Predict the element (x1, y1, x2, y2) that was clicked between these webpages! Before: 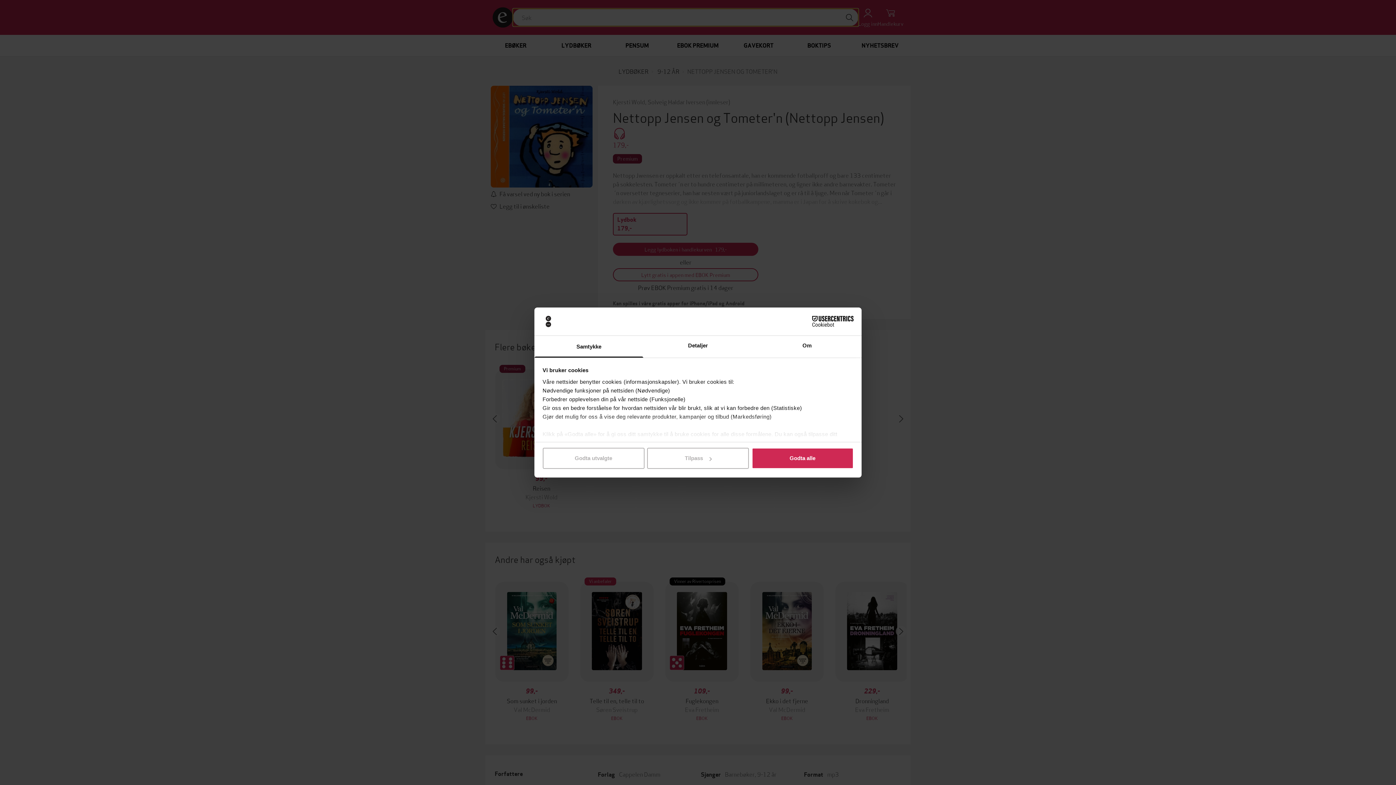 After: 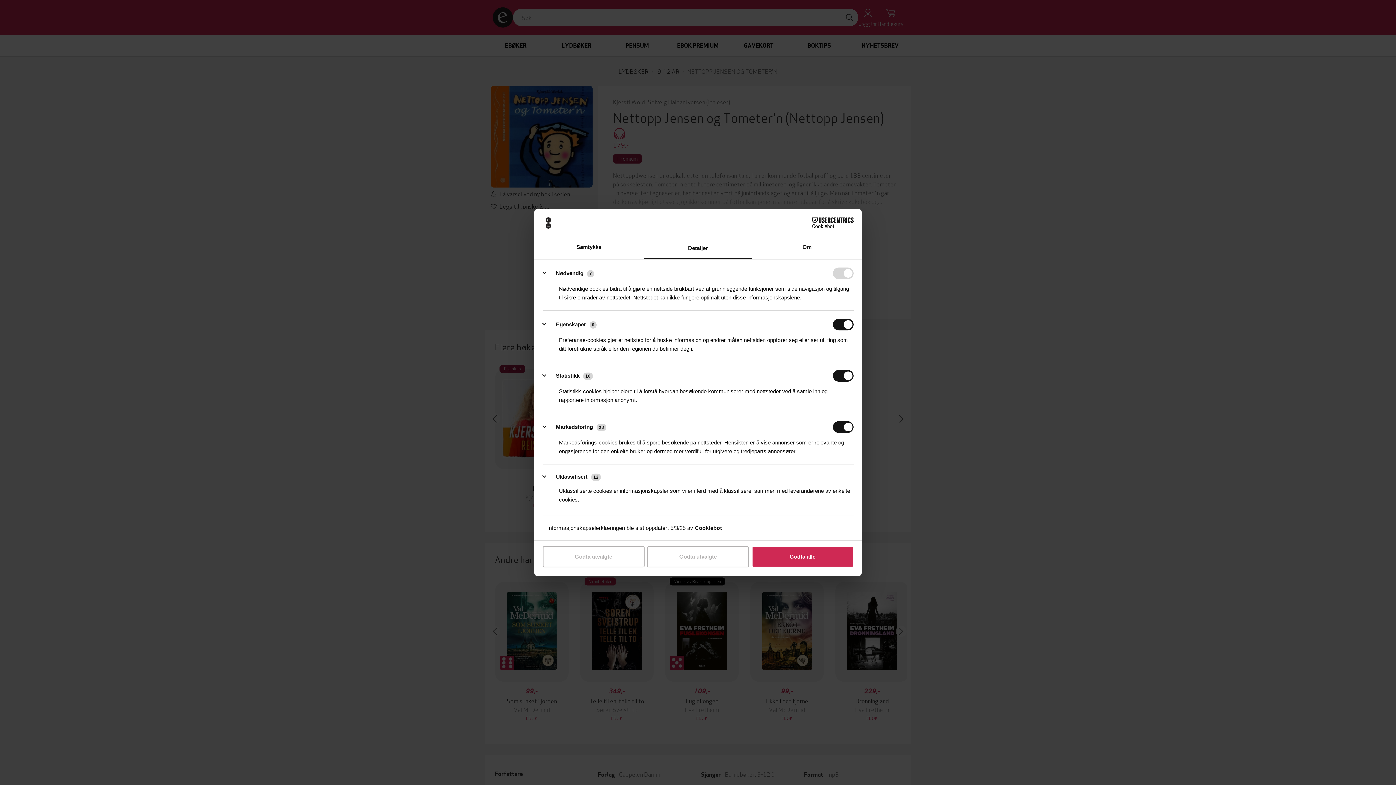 Action: label: Tilpass bbox: (647, 448, 749, 469)